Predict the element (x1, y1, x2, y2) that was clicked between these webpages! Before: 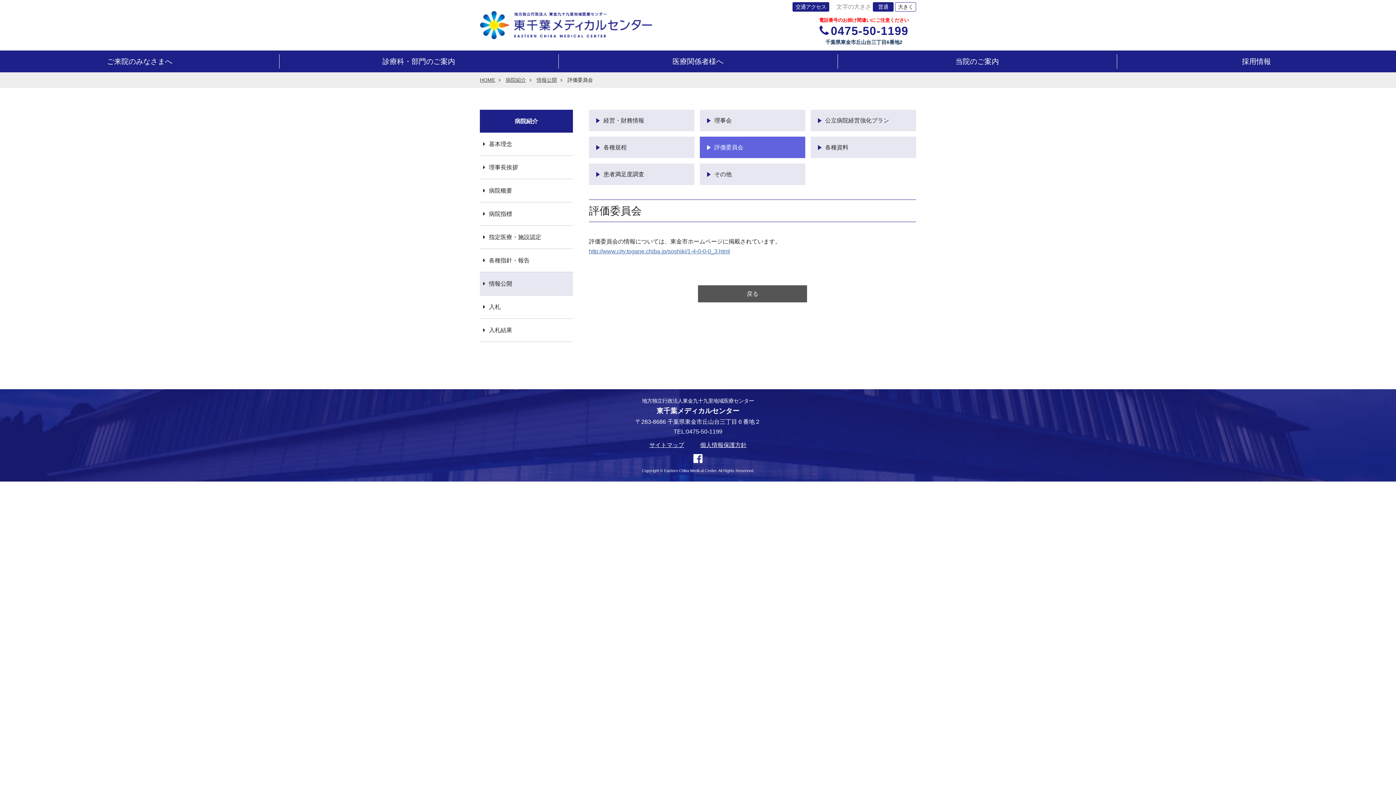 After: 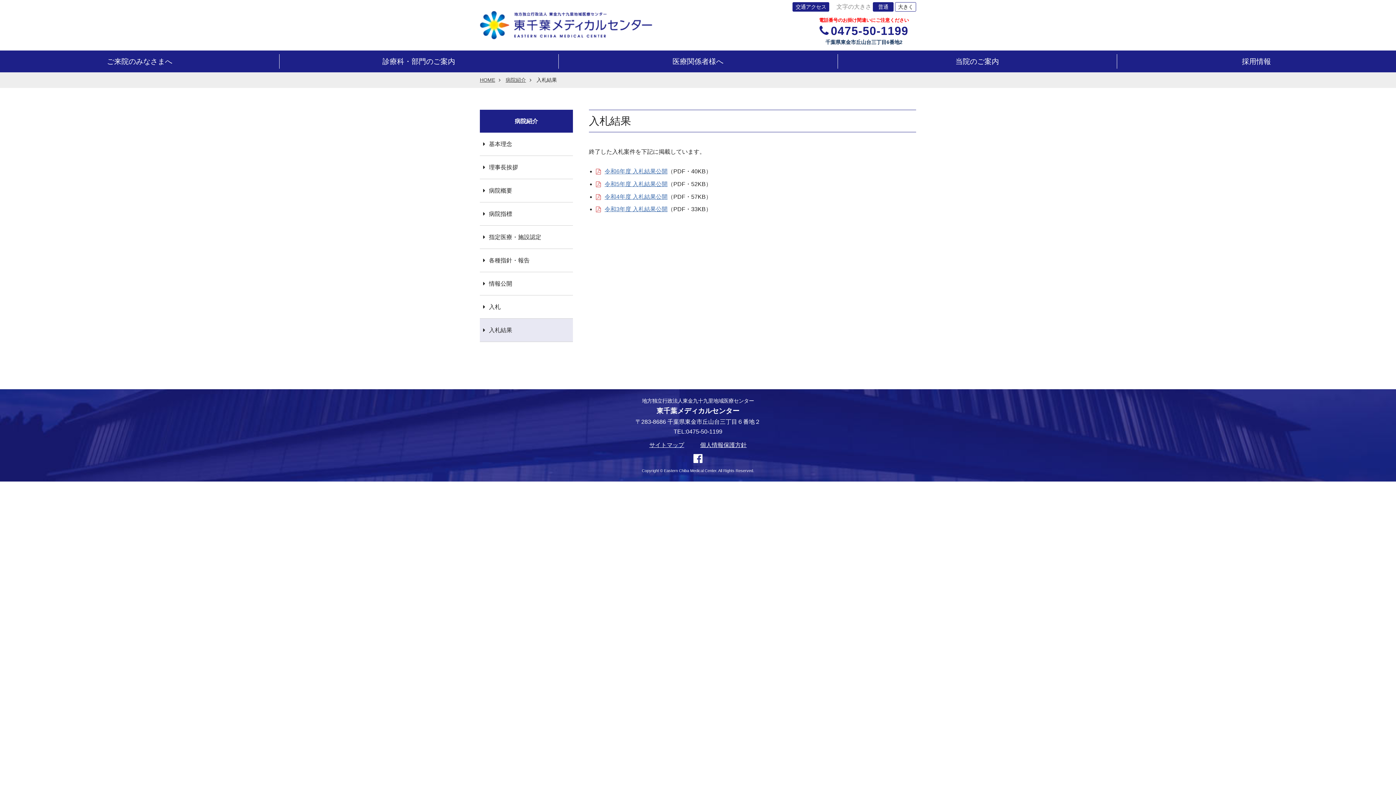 Action: bbox: (480, 318, 573, 342) label: 入札結果